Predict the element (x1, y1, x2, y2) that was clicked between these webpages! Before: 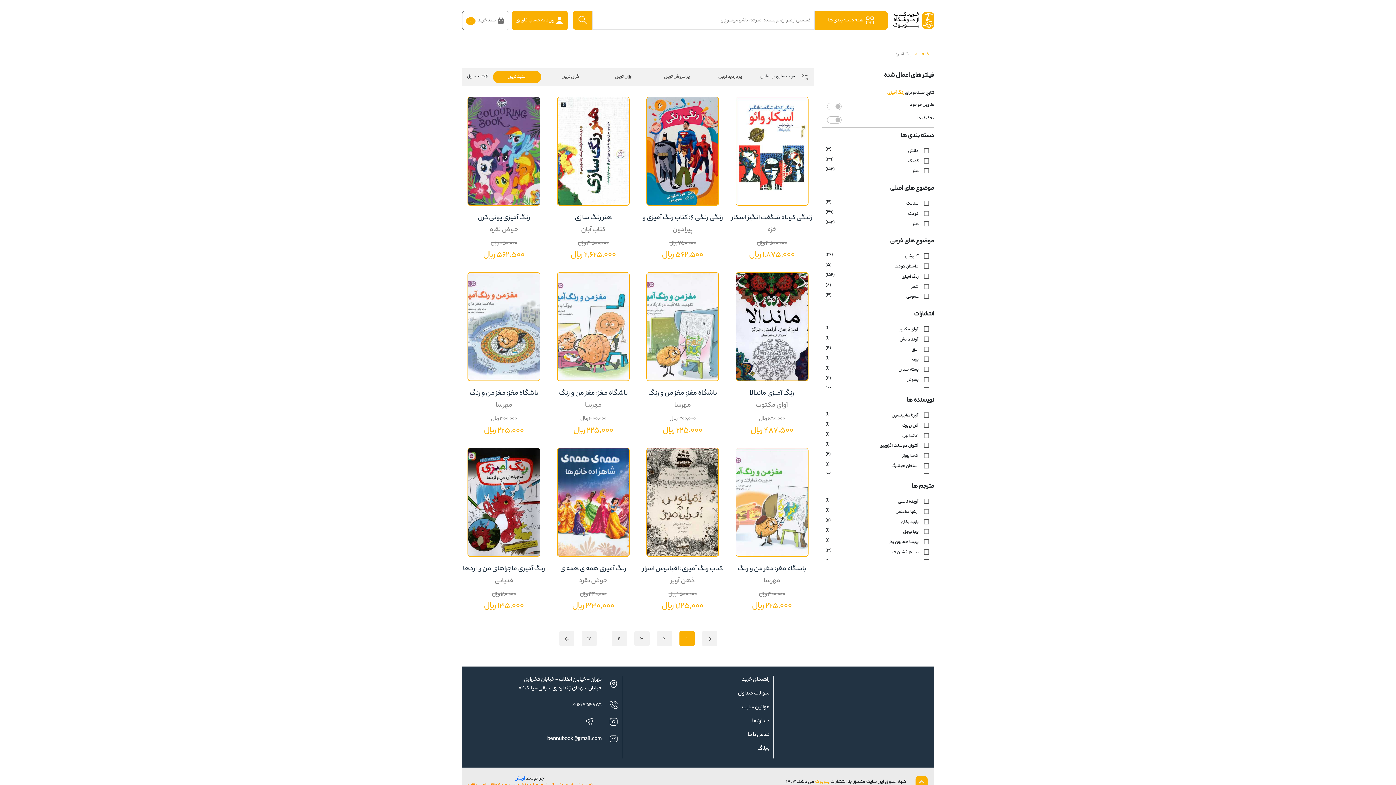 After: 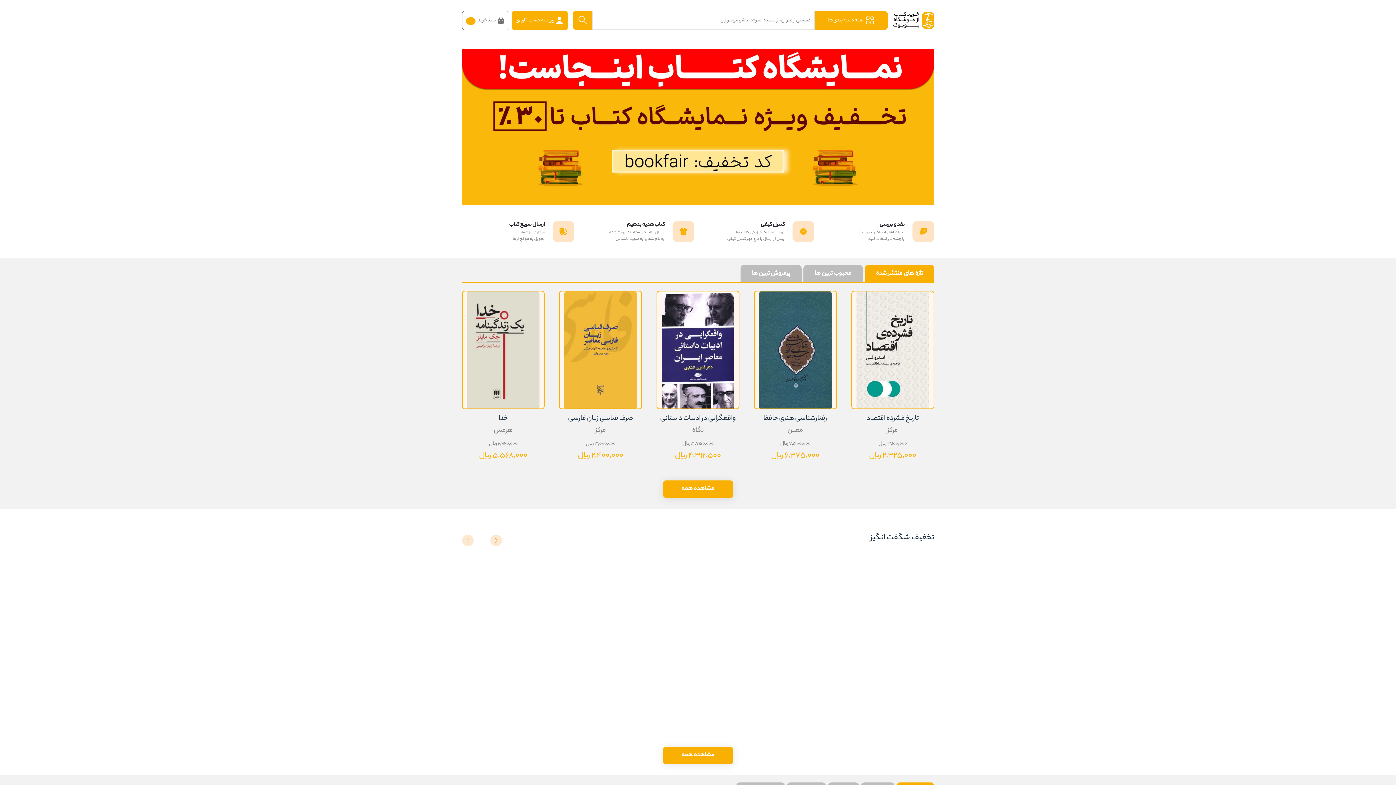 Action: bbox: (892, 17, 934, 24)